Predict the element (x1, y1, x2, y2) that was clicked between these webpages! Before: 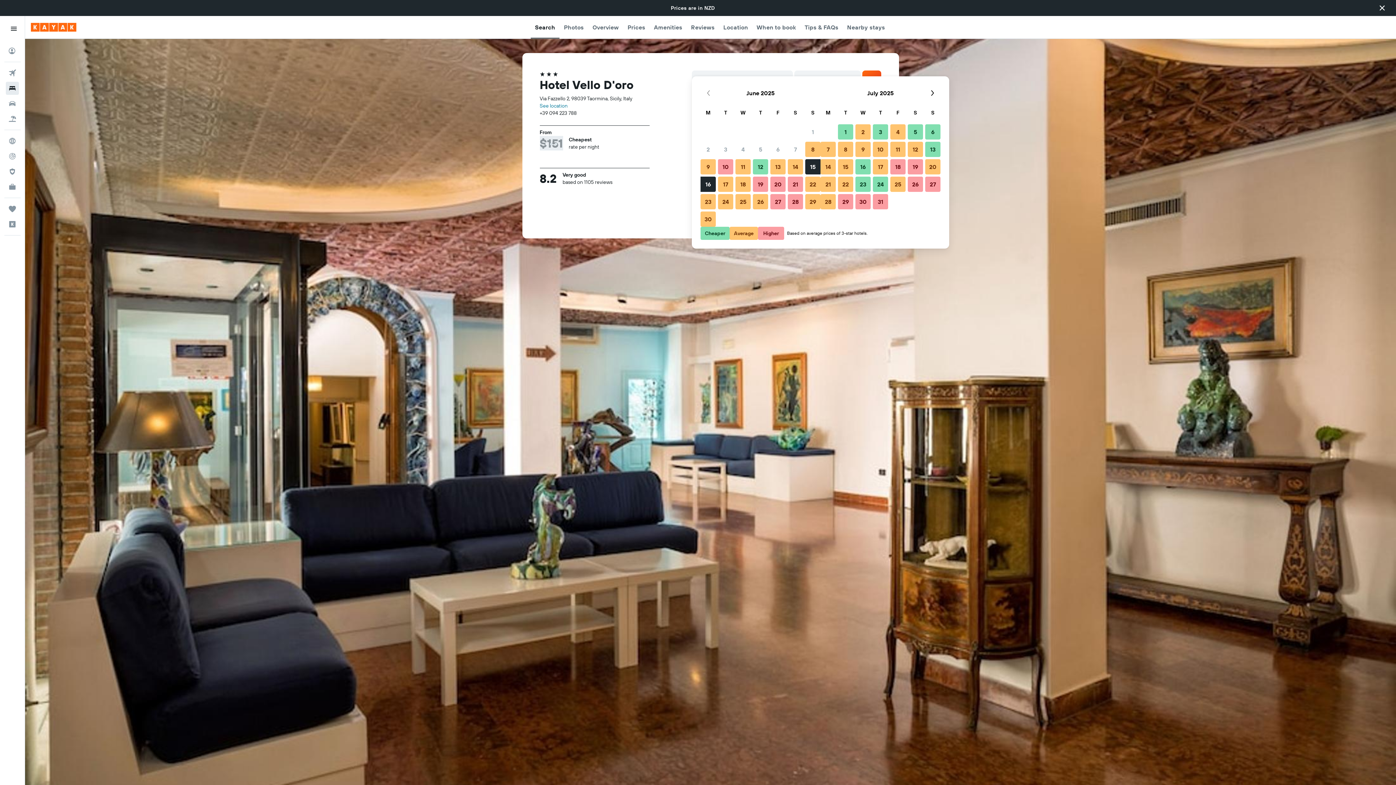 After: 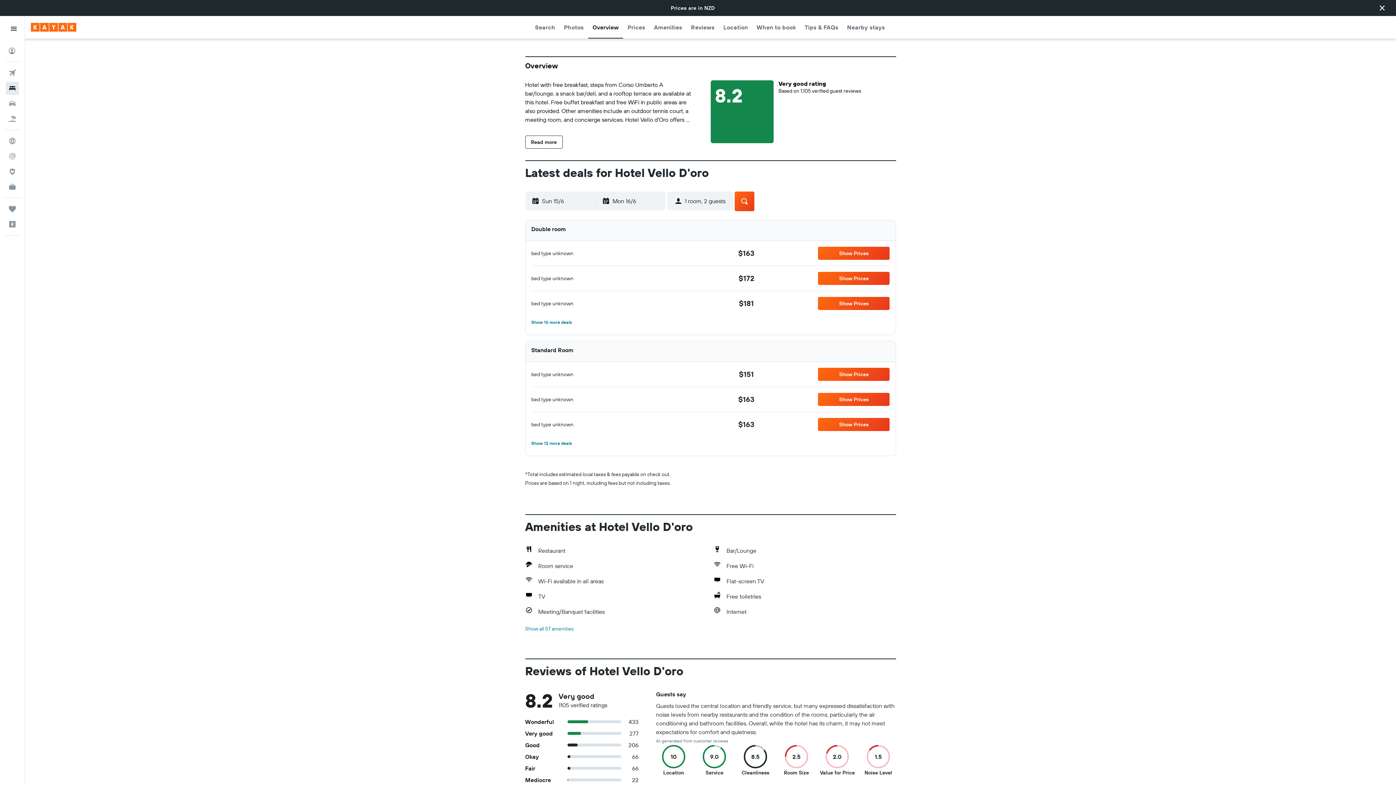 Action: label: Overview bbox: (592, 16, 619, 38)